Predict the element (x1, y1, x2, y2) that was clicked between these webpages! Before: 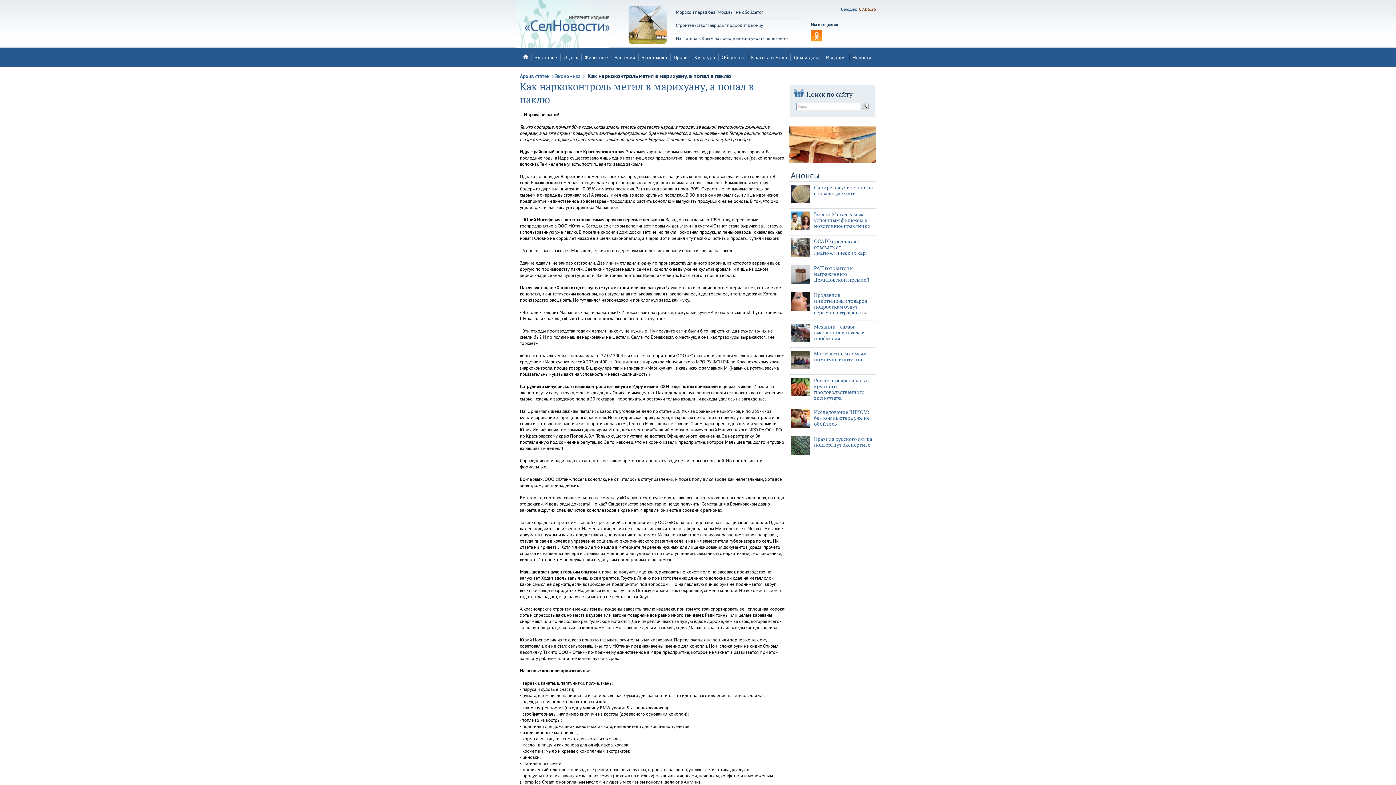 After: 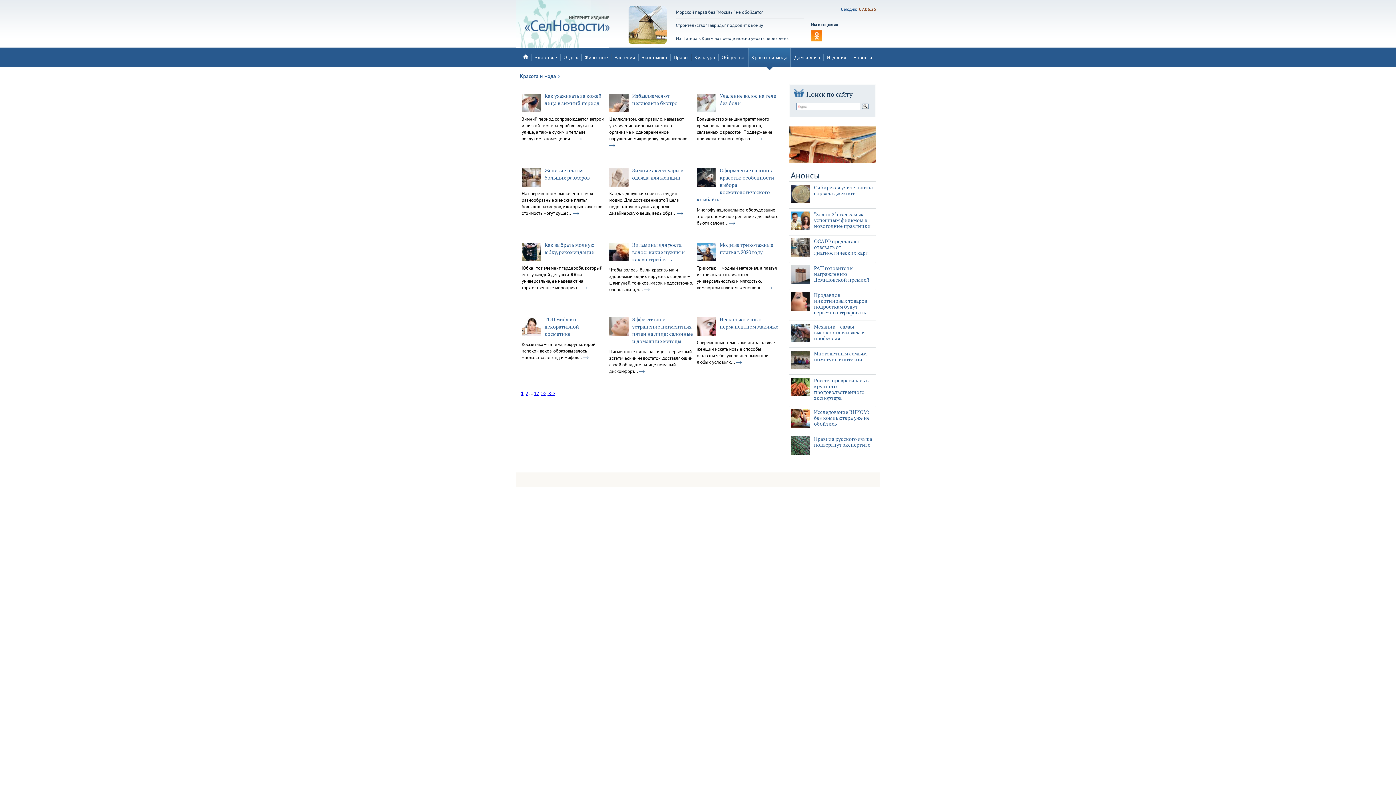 Action: bbox: (748, 54, 790, 61) label: Красота и мода